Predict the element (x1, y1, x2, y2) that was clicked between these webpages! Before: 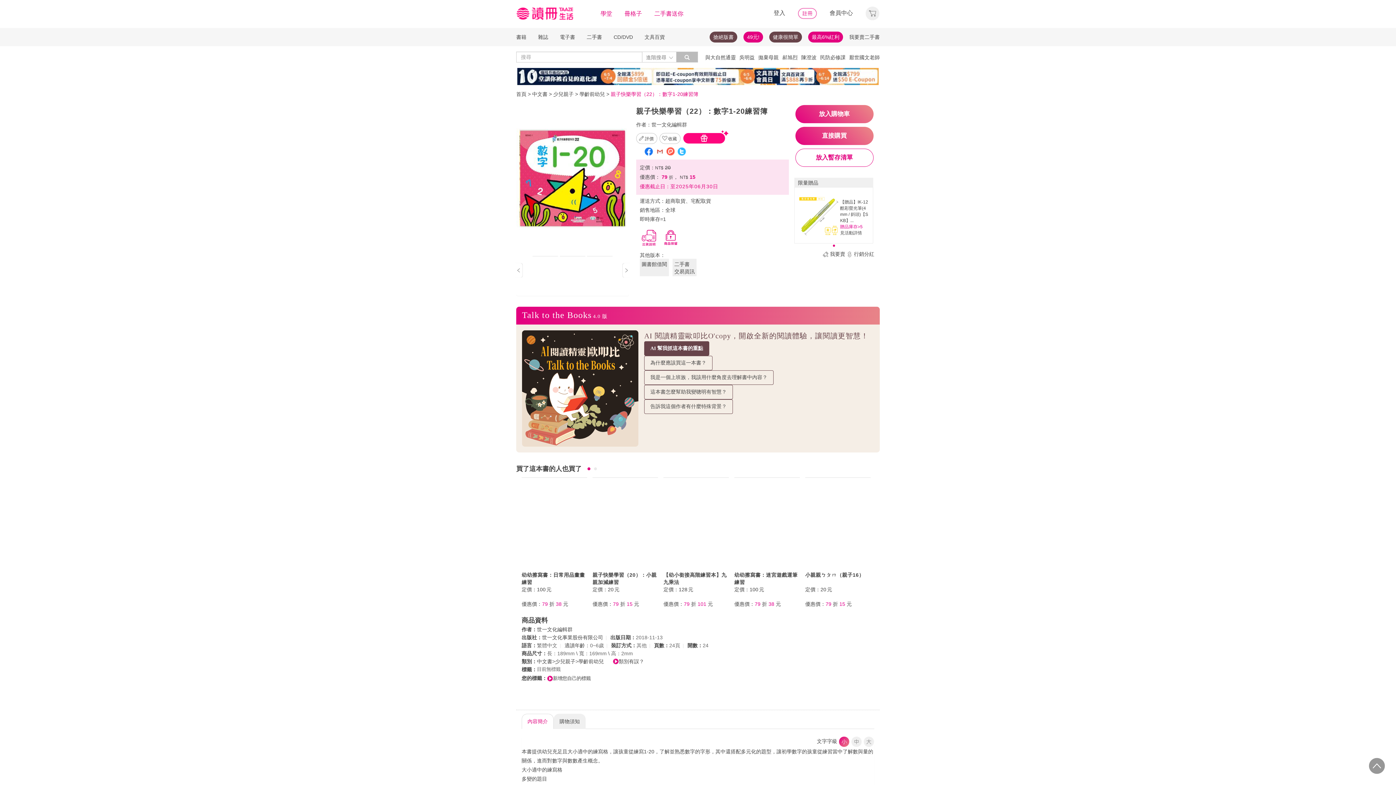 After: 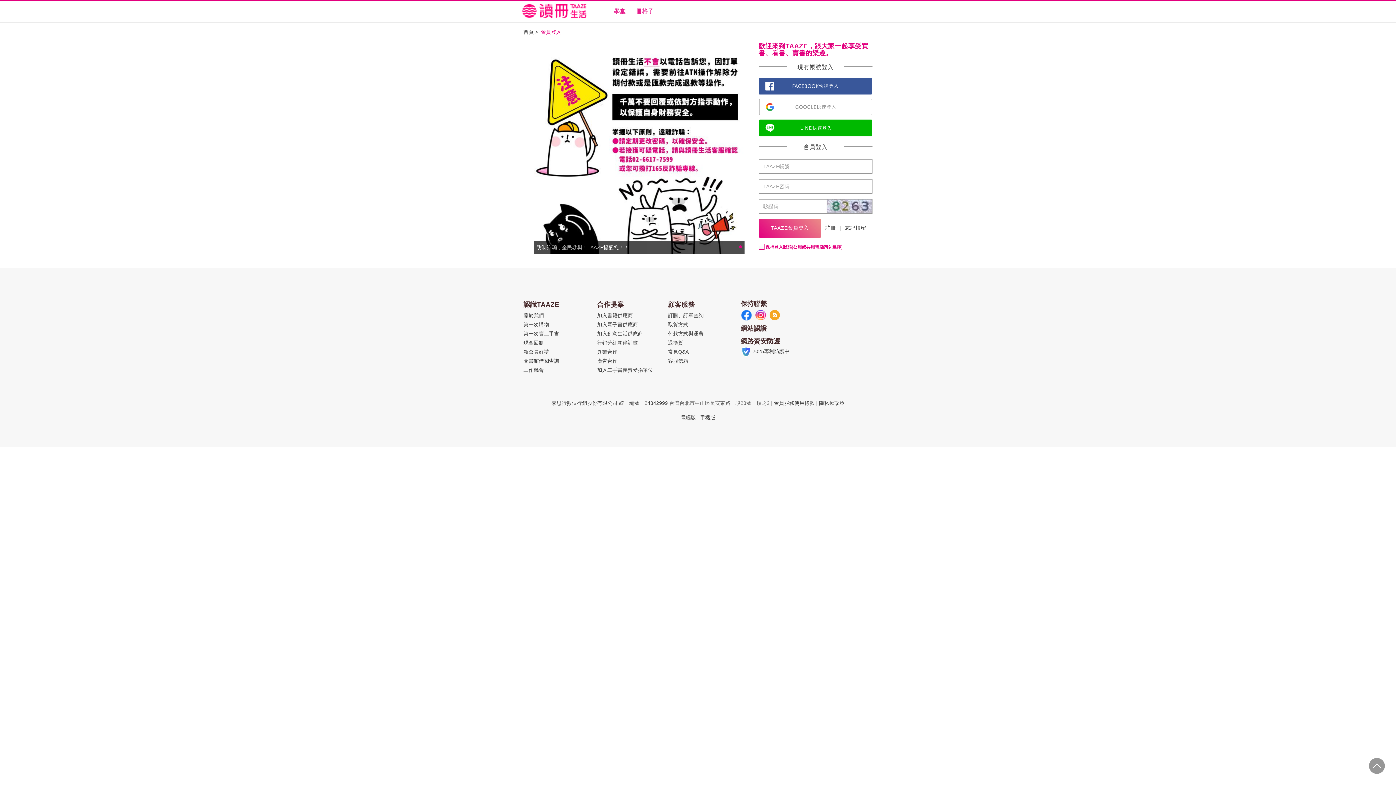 Action: label: 我是一個上班族，我該用什麼角度去理解書中內容？ bbox: (644, 370, 868, 385)